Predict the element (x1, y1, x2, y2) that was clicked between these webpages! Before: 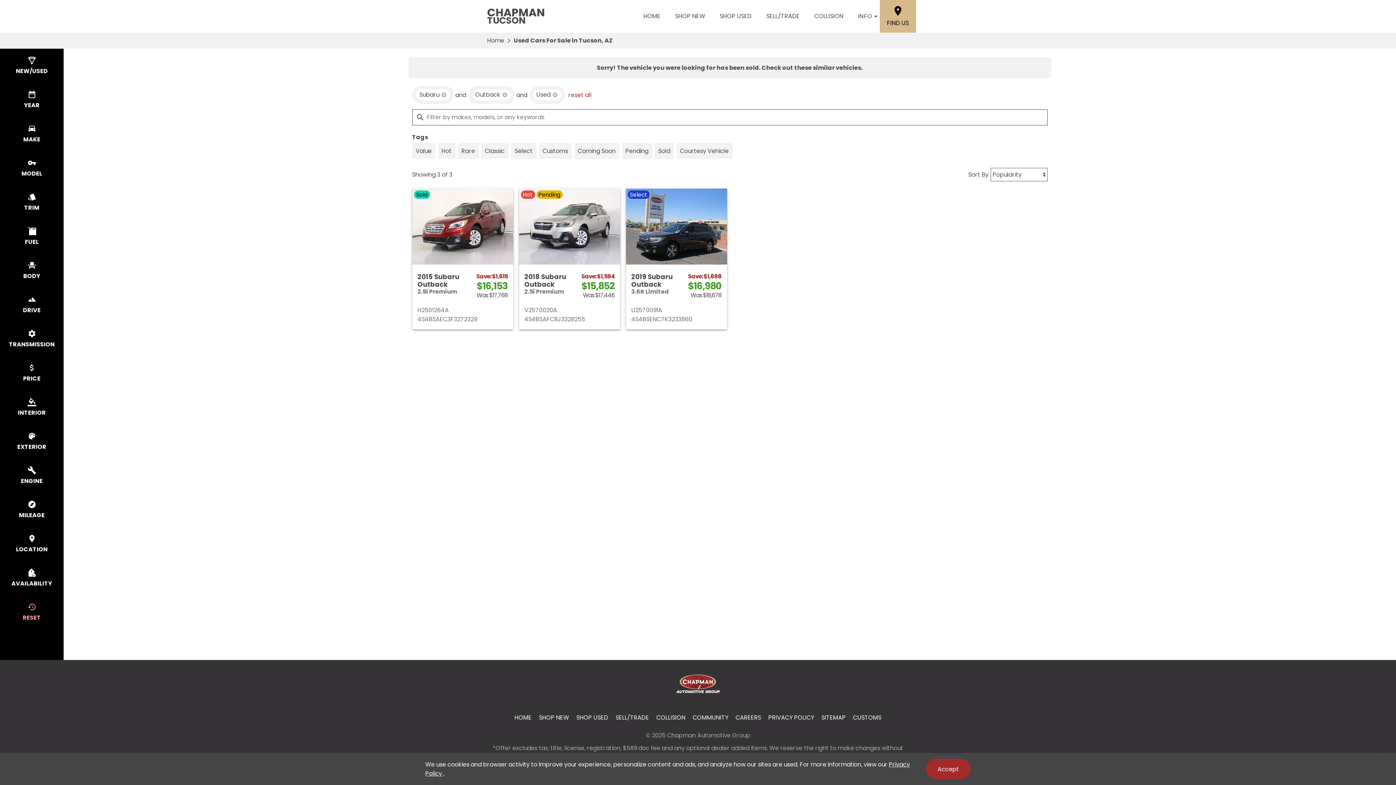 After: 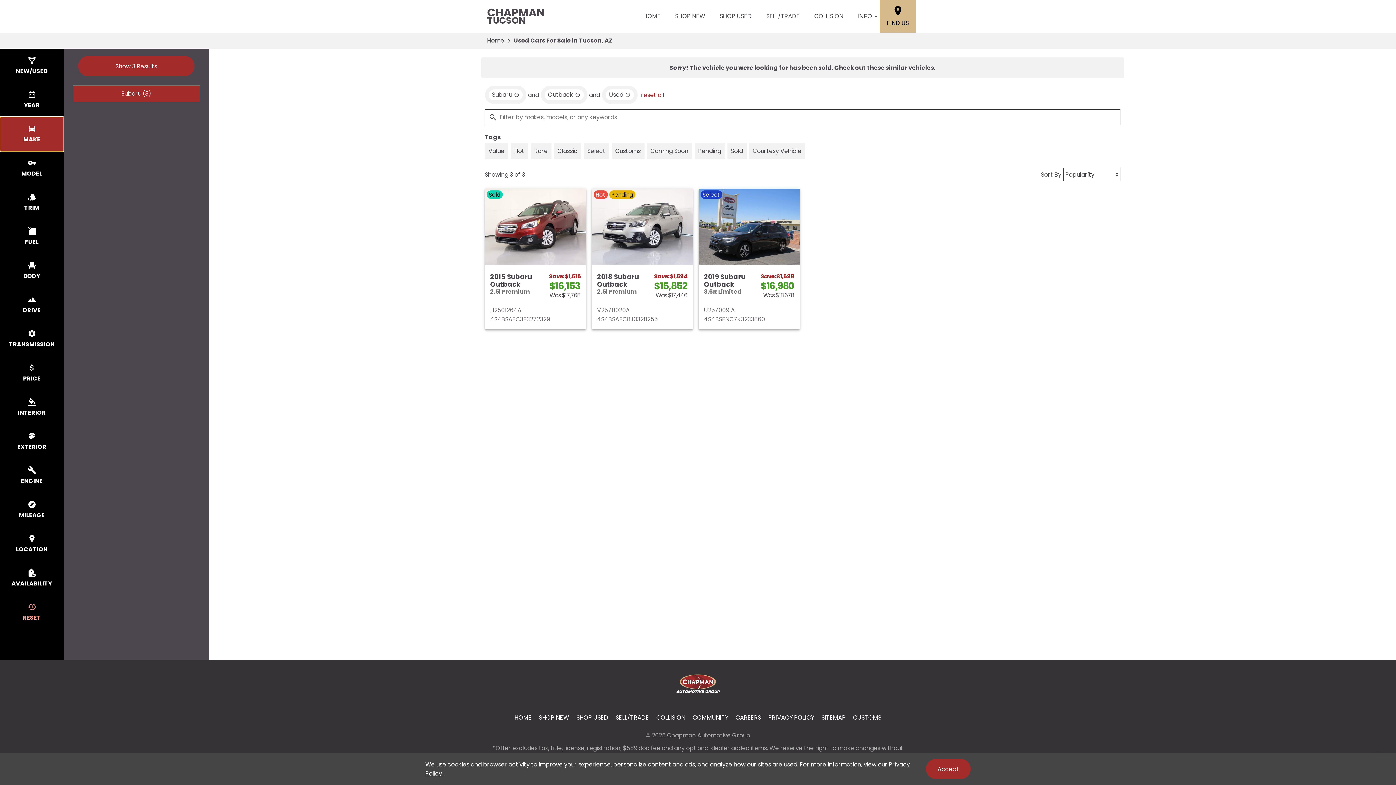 Action: label: select make bbox: (0, 117, 63, 151)